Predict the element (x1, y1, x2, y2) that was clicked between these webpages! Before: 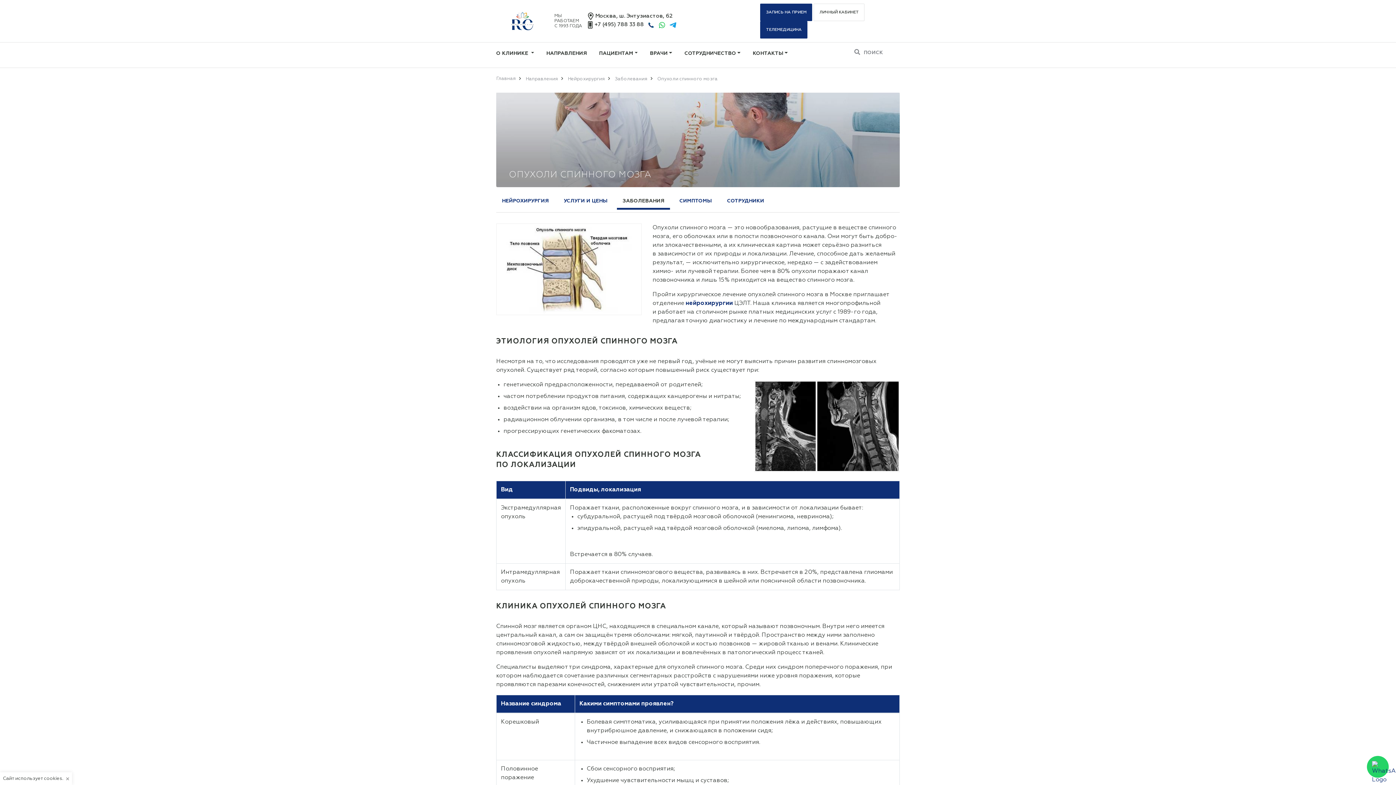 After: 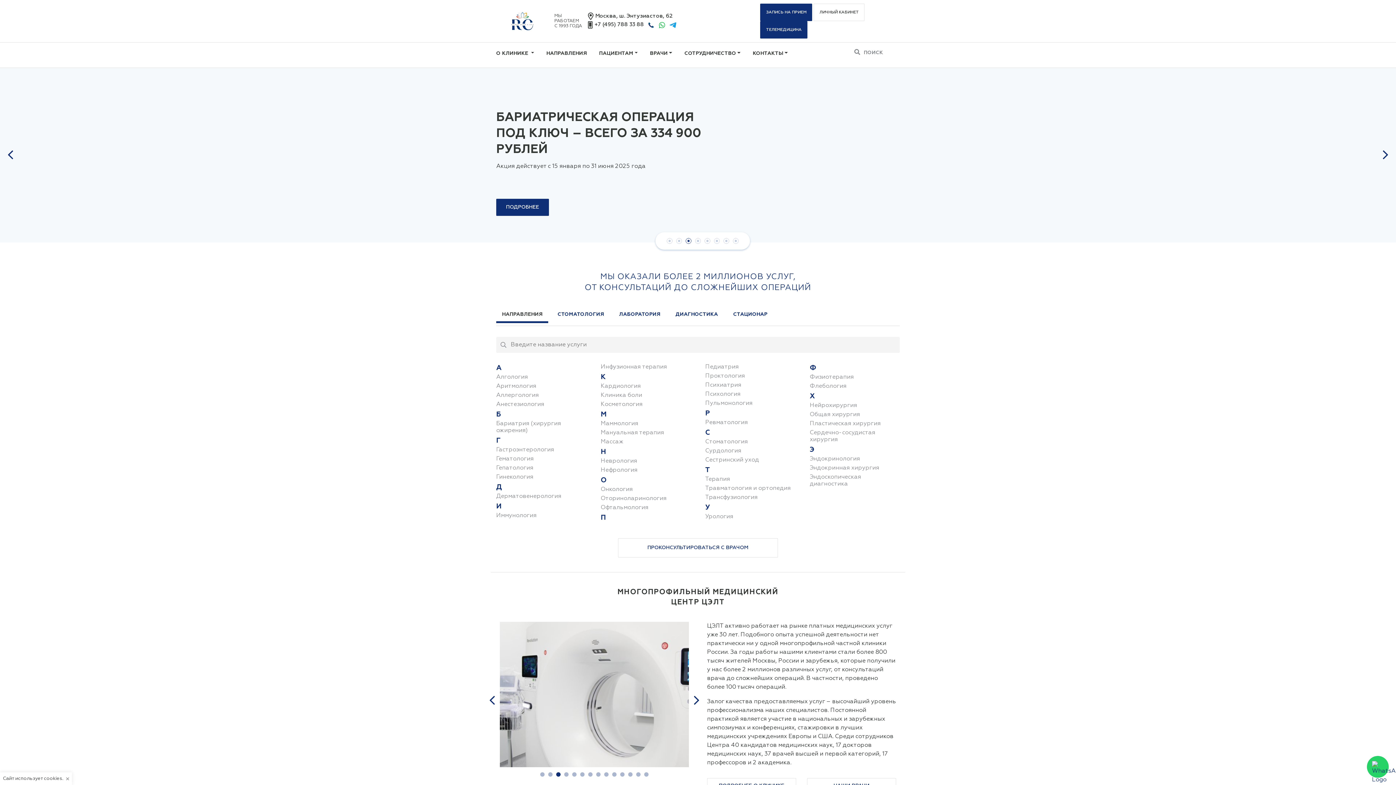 Action: bbox: (496, 12, 549, 30)